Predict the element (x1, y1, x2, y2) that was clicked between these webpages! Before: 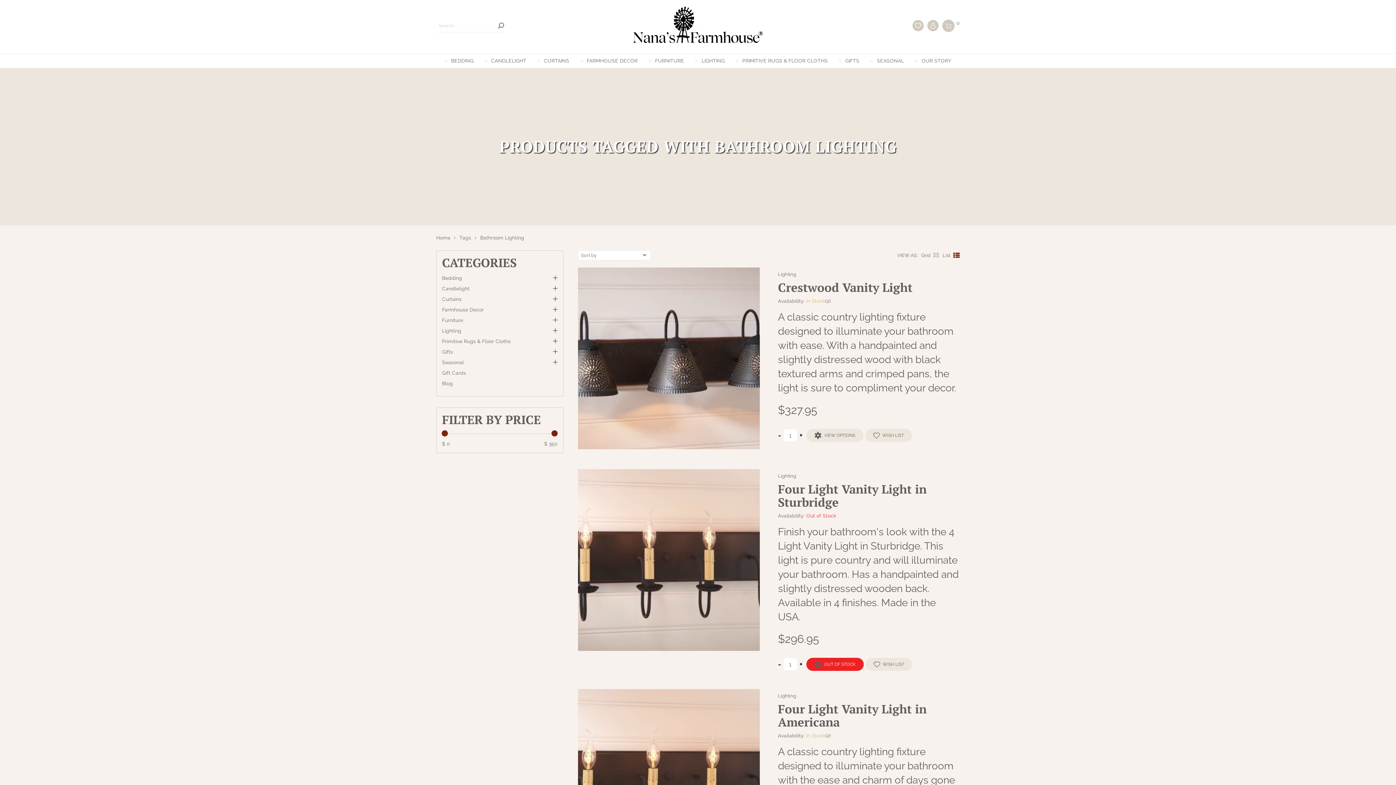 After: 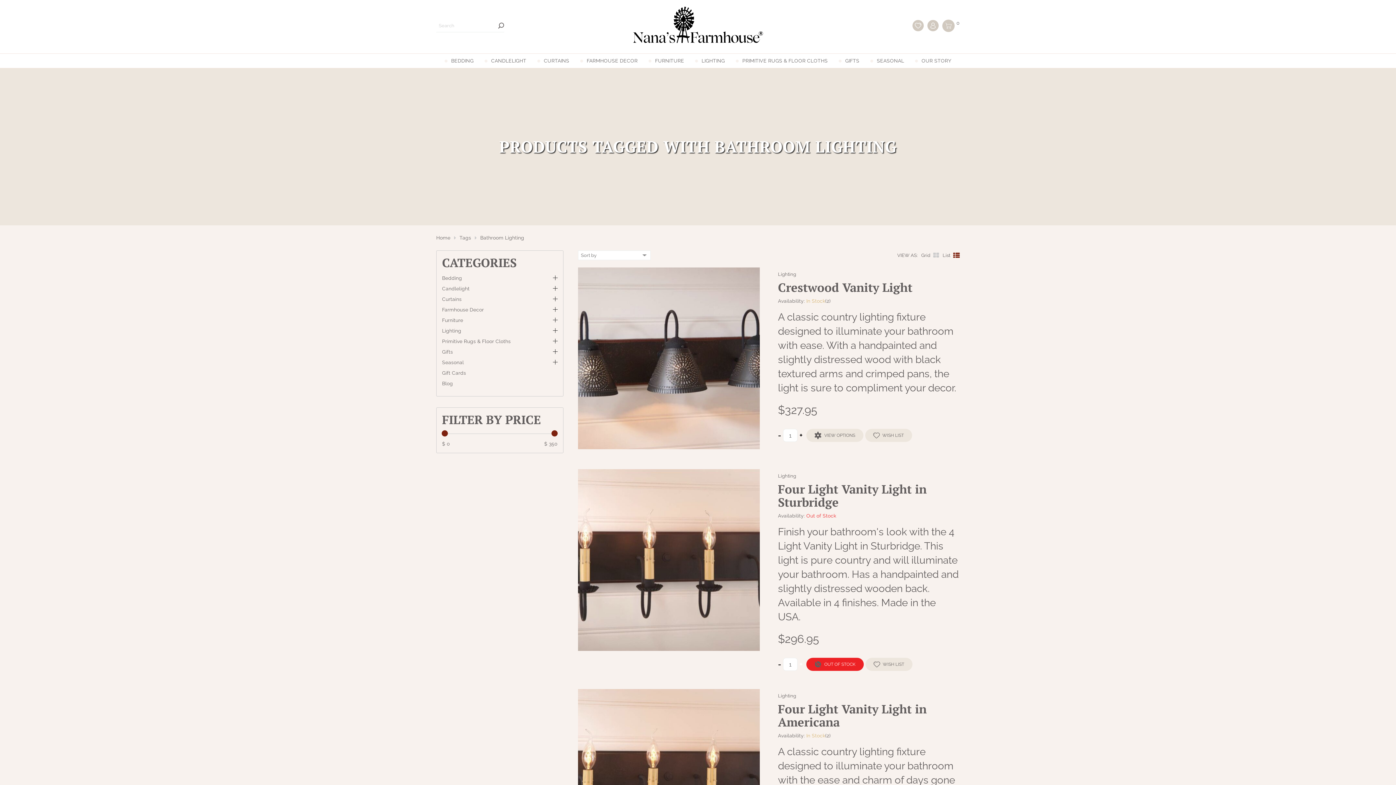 Action: label: + bbox: (799, 658, 802, 671)